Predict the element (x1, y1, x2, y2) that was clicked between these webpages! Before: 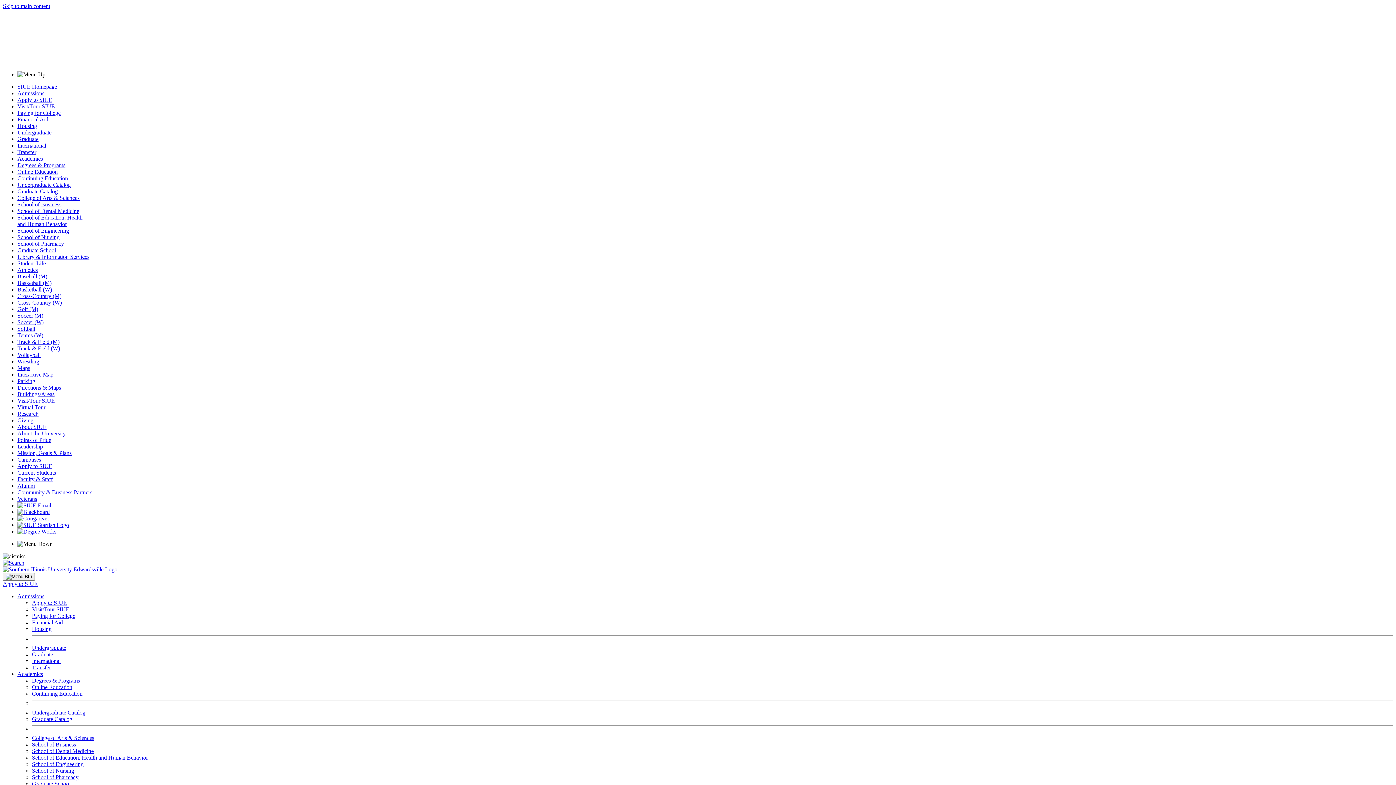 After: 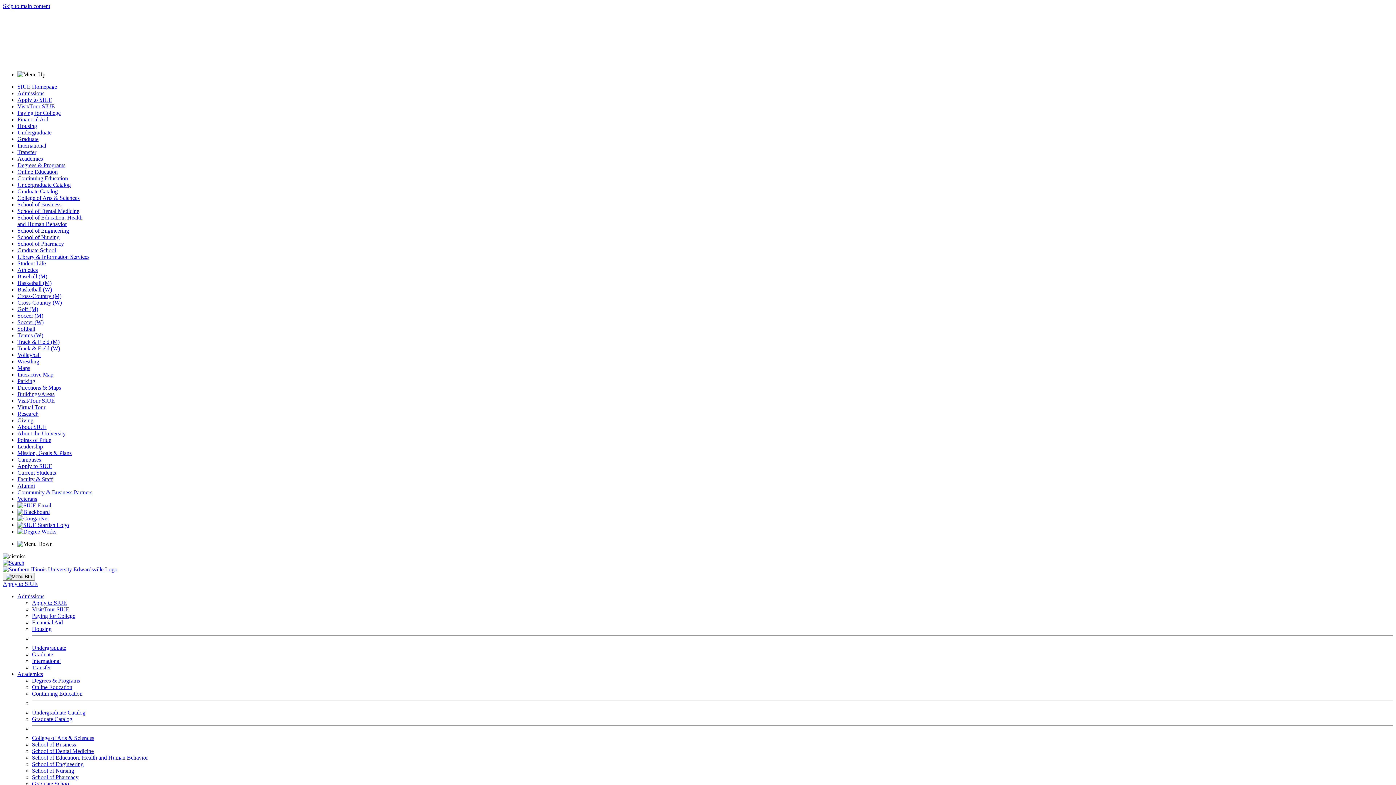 Action: label: Graduate bbox: (32, 651, 53, 657)